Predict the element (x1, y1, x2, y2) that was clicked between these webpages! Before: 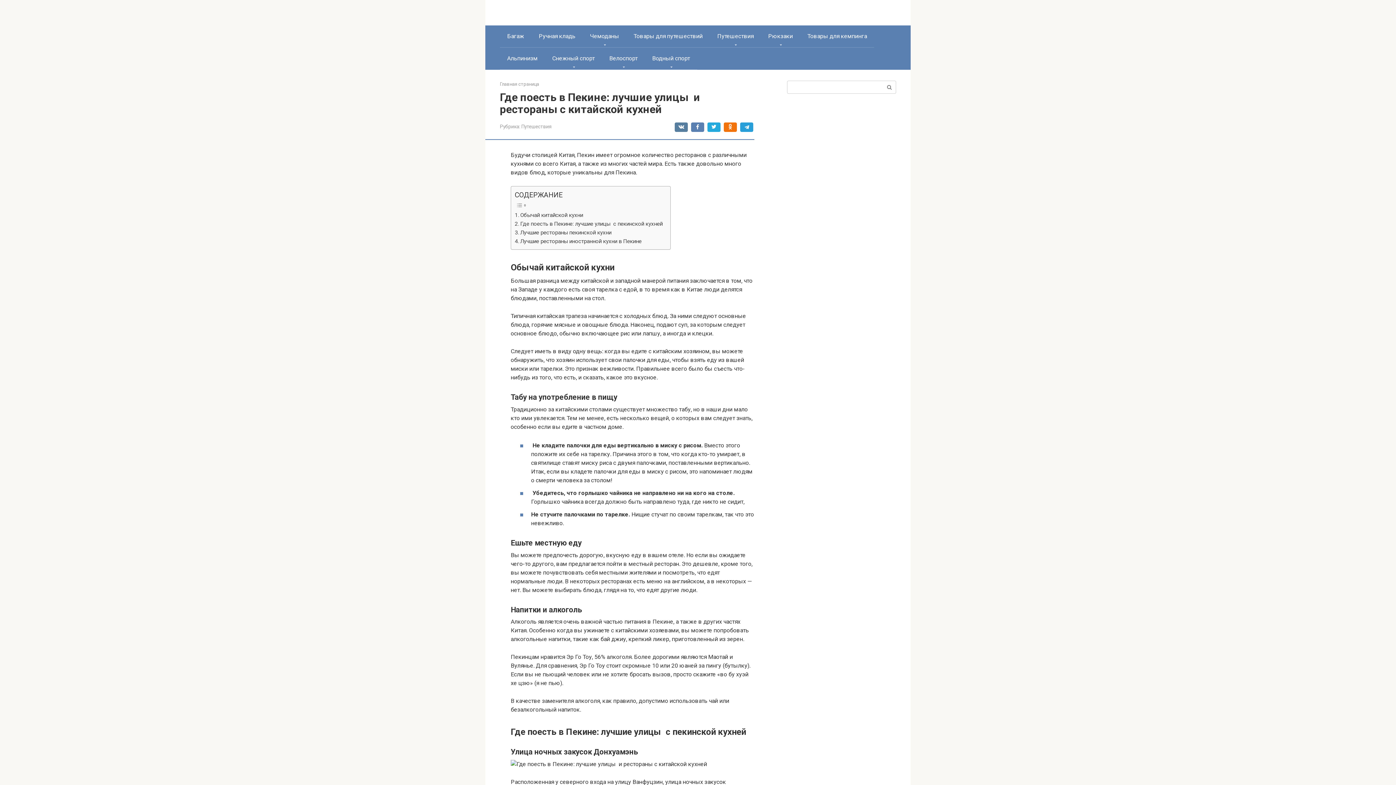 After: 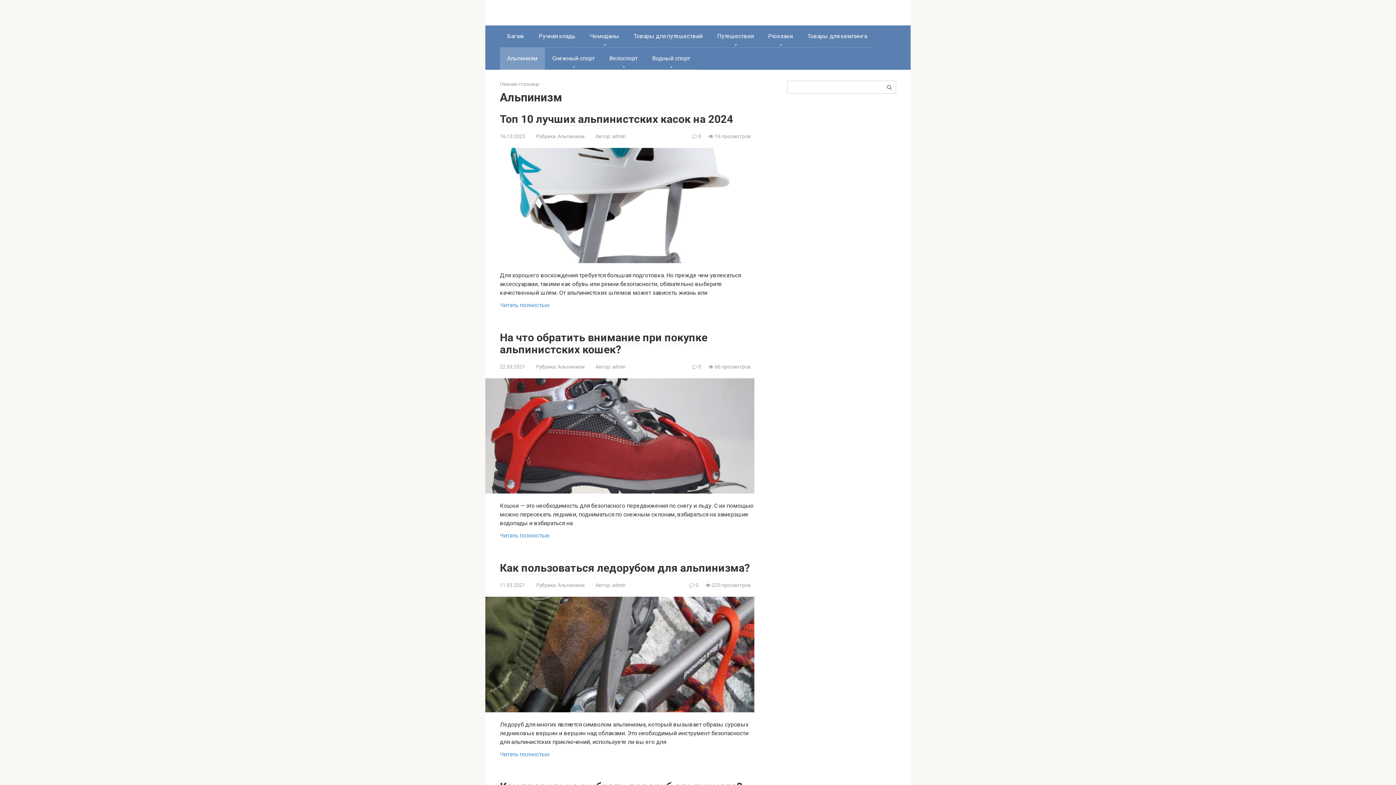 Action: label: Альпинизм bbox: (500, 47, 545, 69)